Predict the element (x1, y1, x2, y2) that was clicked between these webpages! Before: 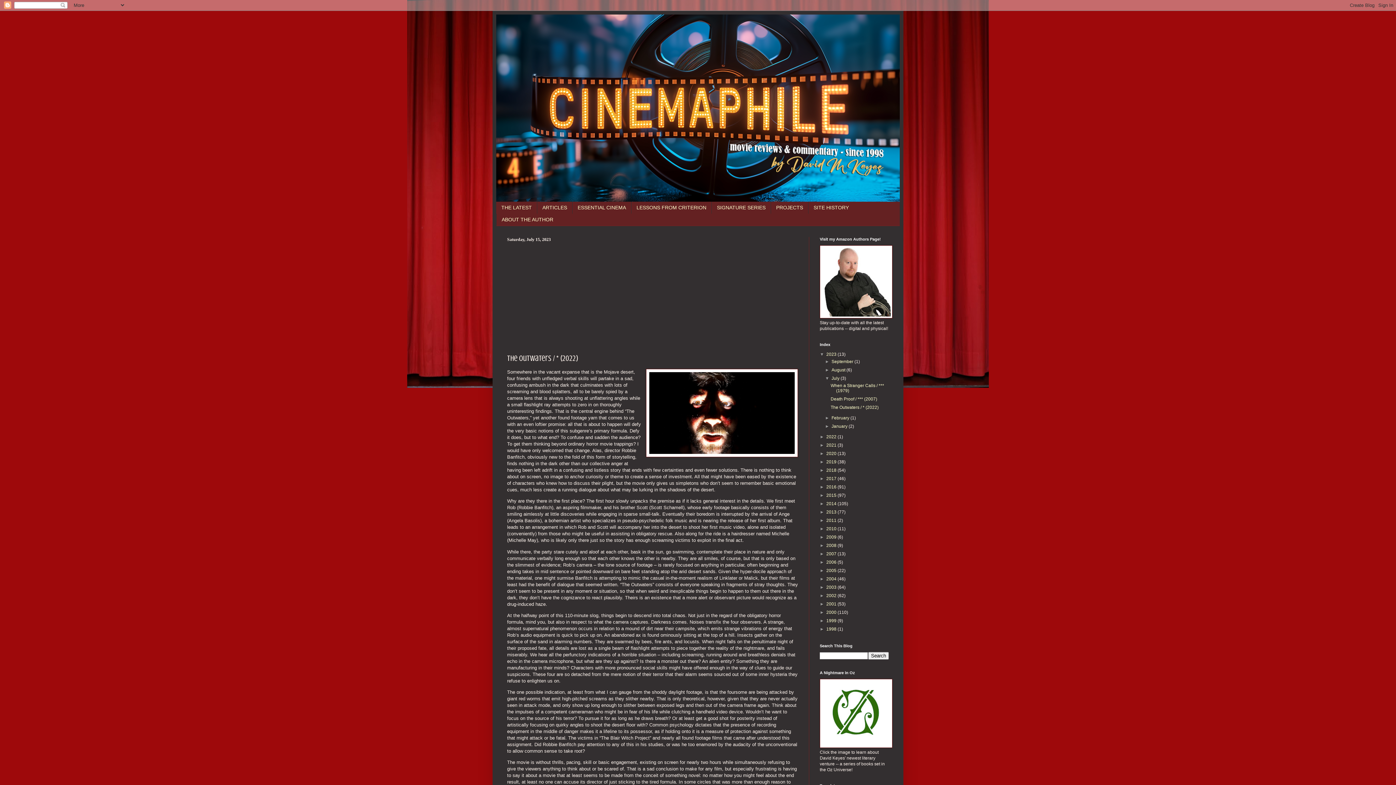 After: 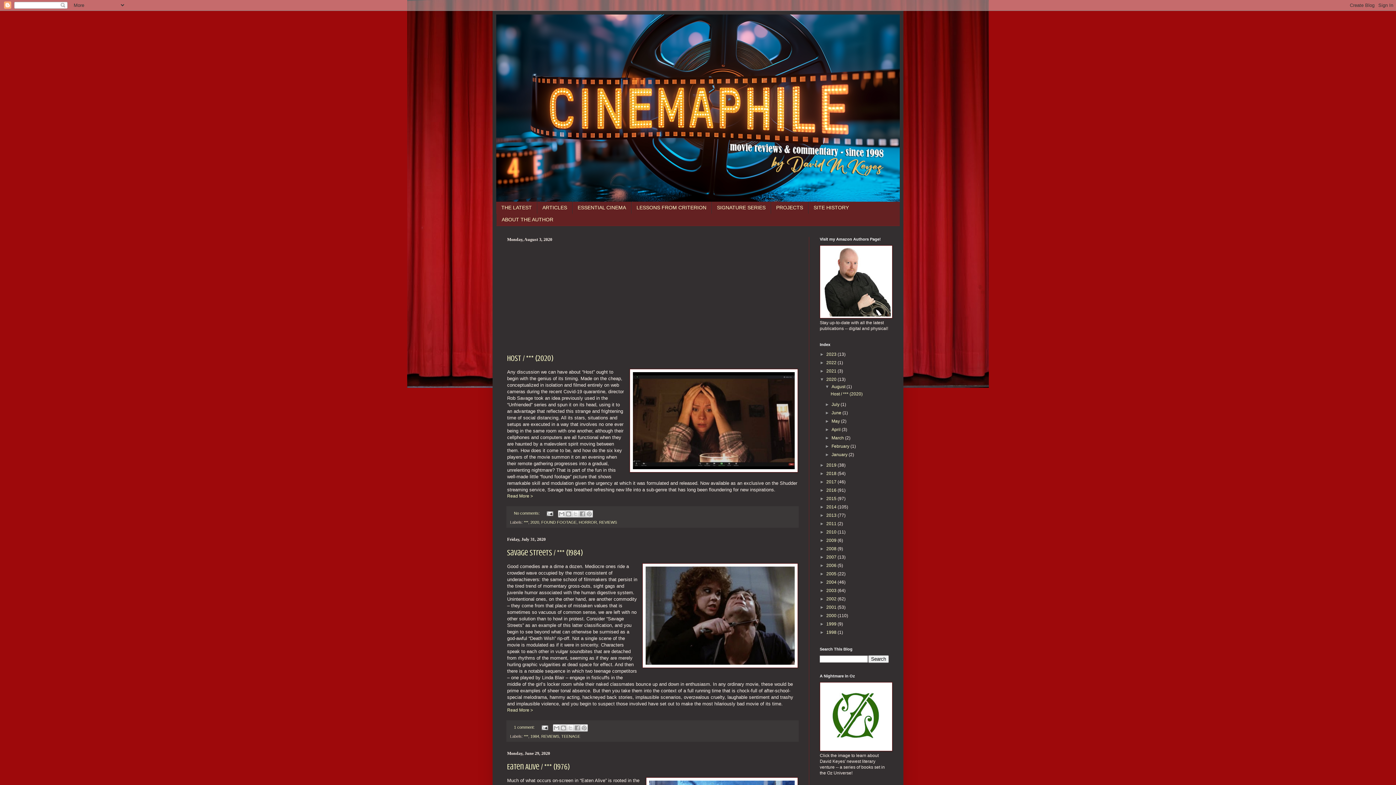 Action: label: 2020  bbox: (826, 451, 837, 456)